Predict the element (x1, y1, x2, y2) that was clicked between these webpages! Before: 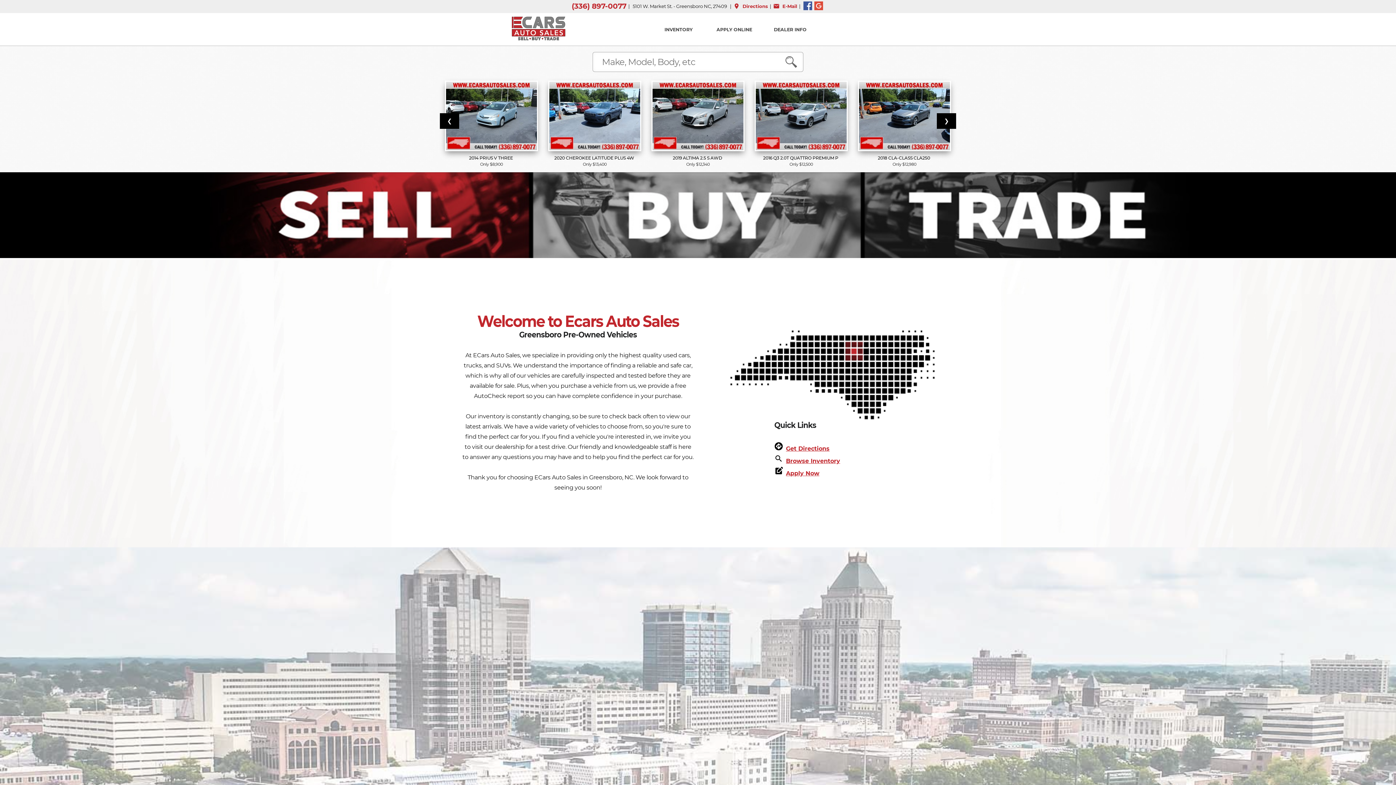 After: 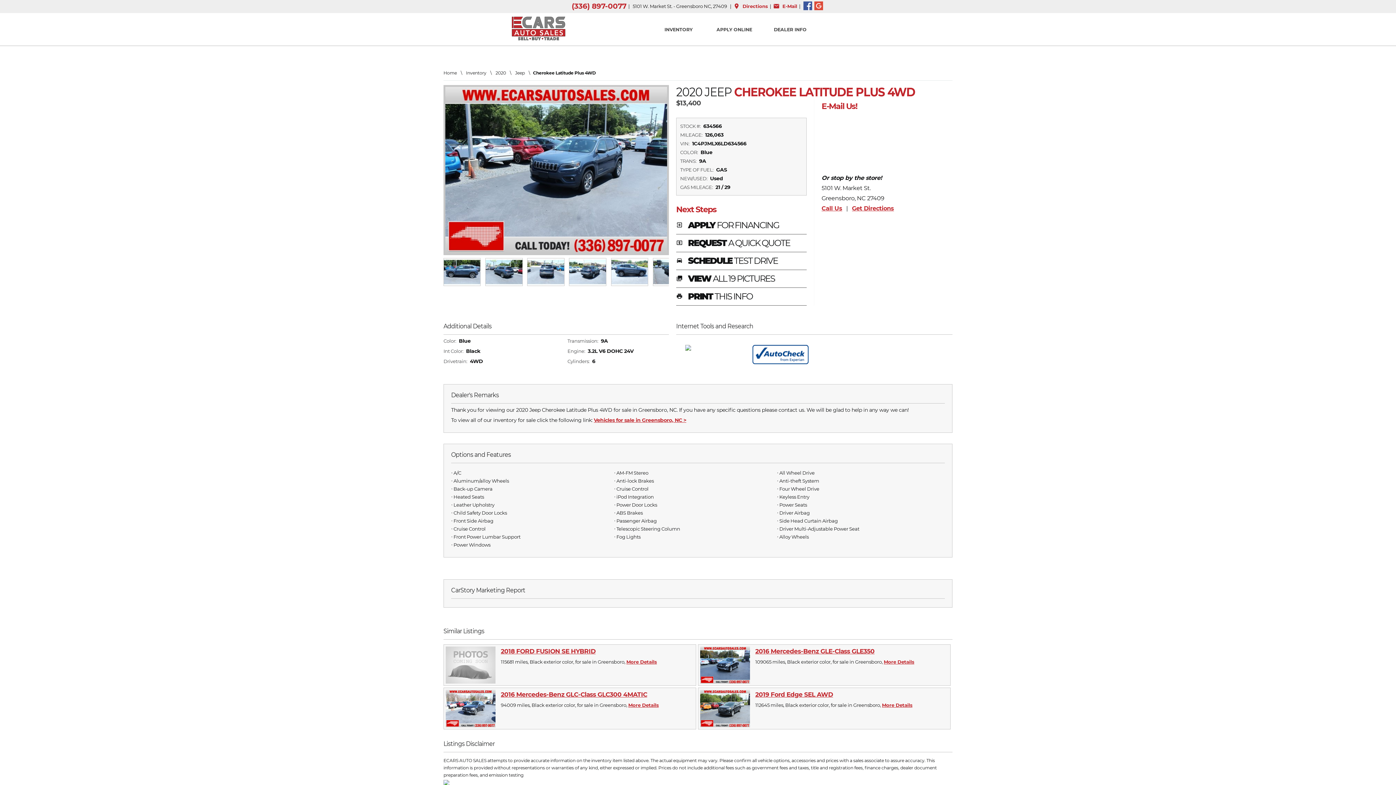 Action: label: 2020 CHEROKEE LATITUDE PLUS 4W  bbox: (554, 155, 635, 160)